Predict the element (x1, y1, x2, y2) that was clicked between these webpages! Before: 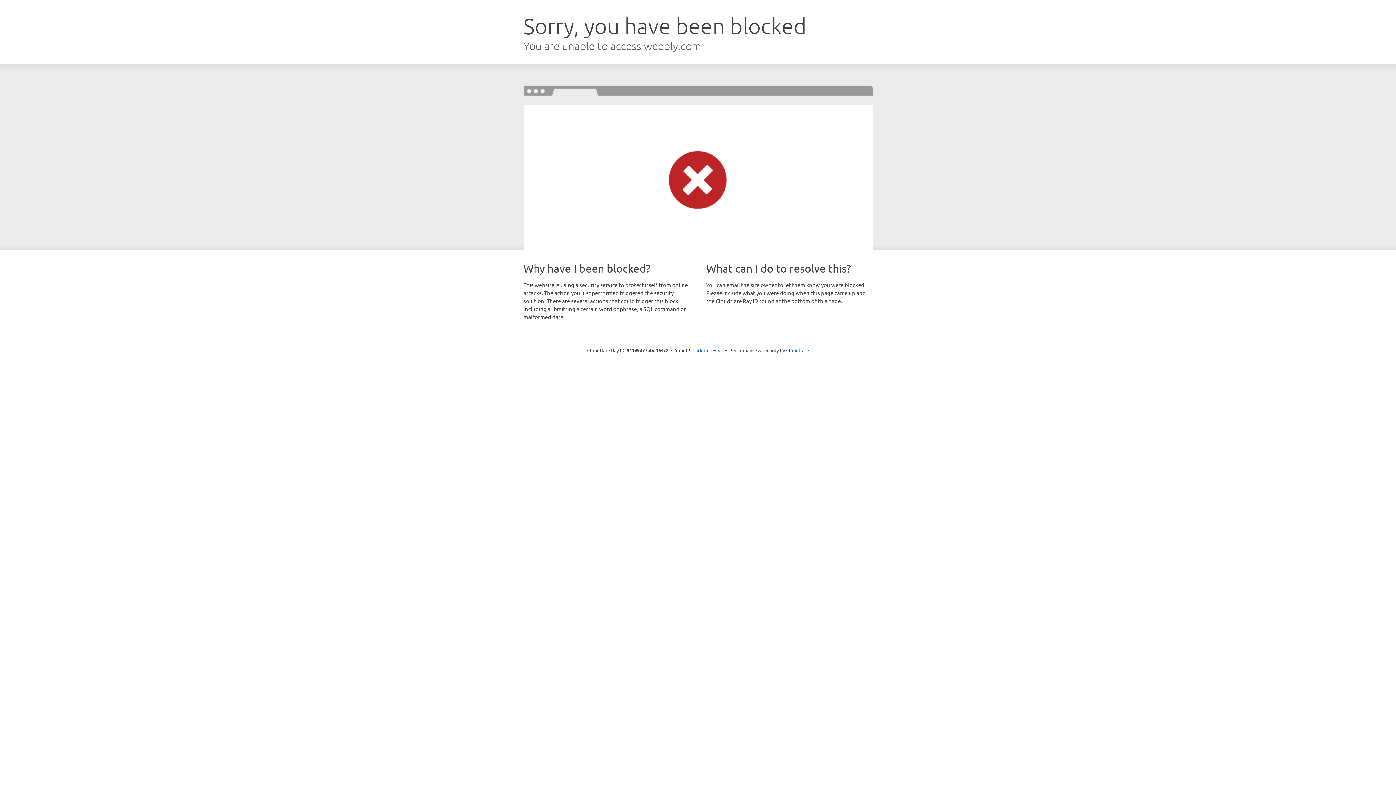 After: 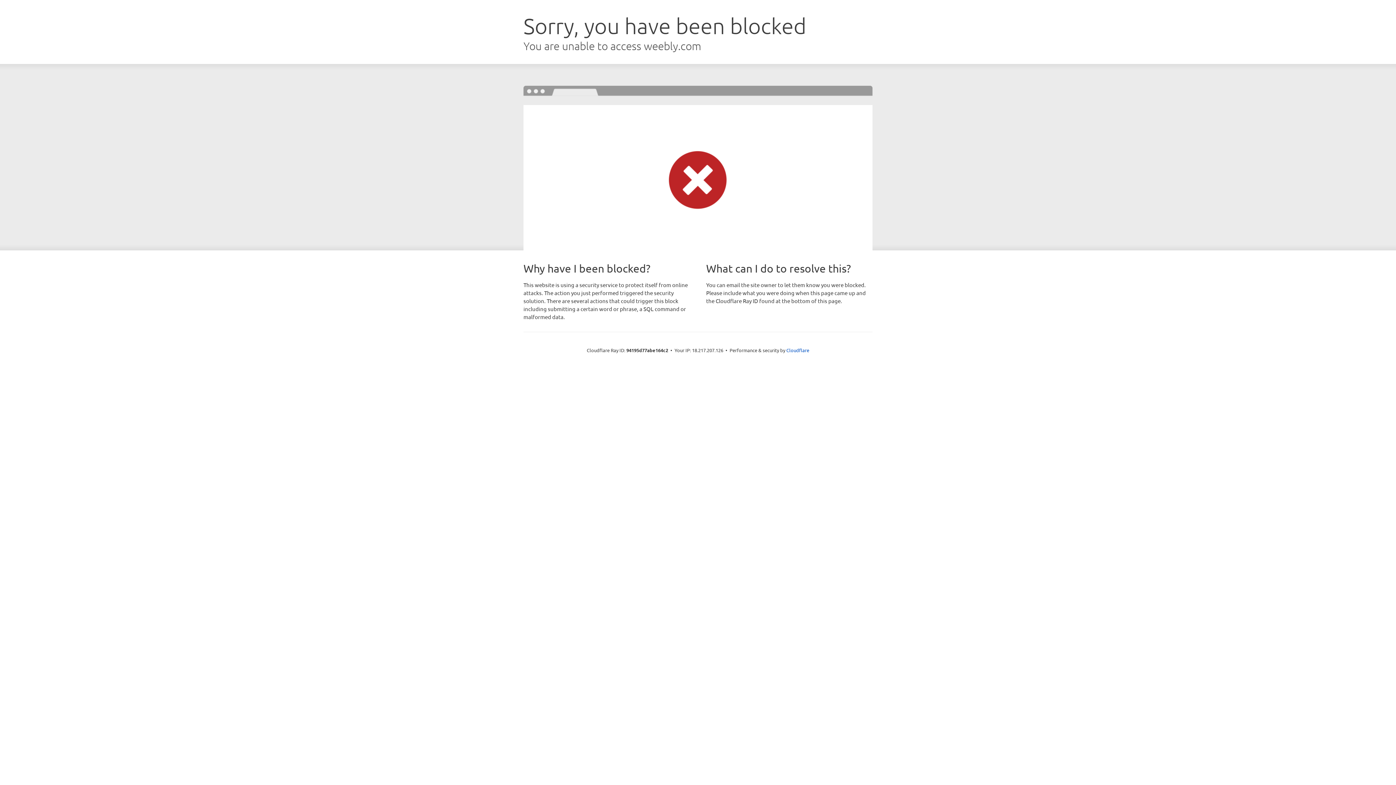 Action: label: Click to reveal bbox: (692, 346, 723, 353)